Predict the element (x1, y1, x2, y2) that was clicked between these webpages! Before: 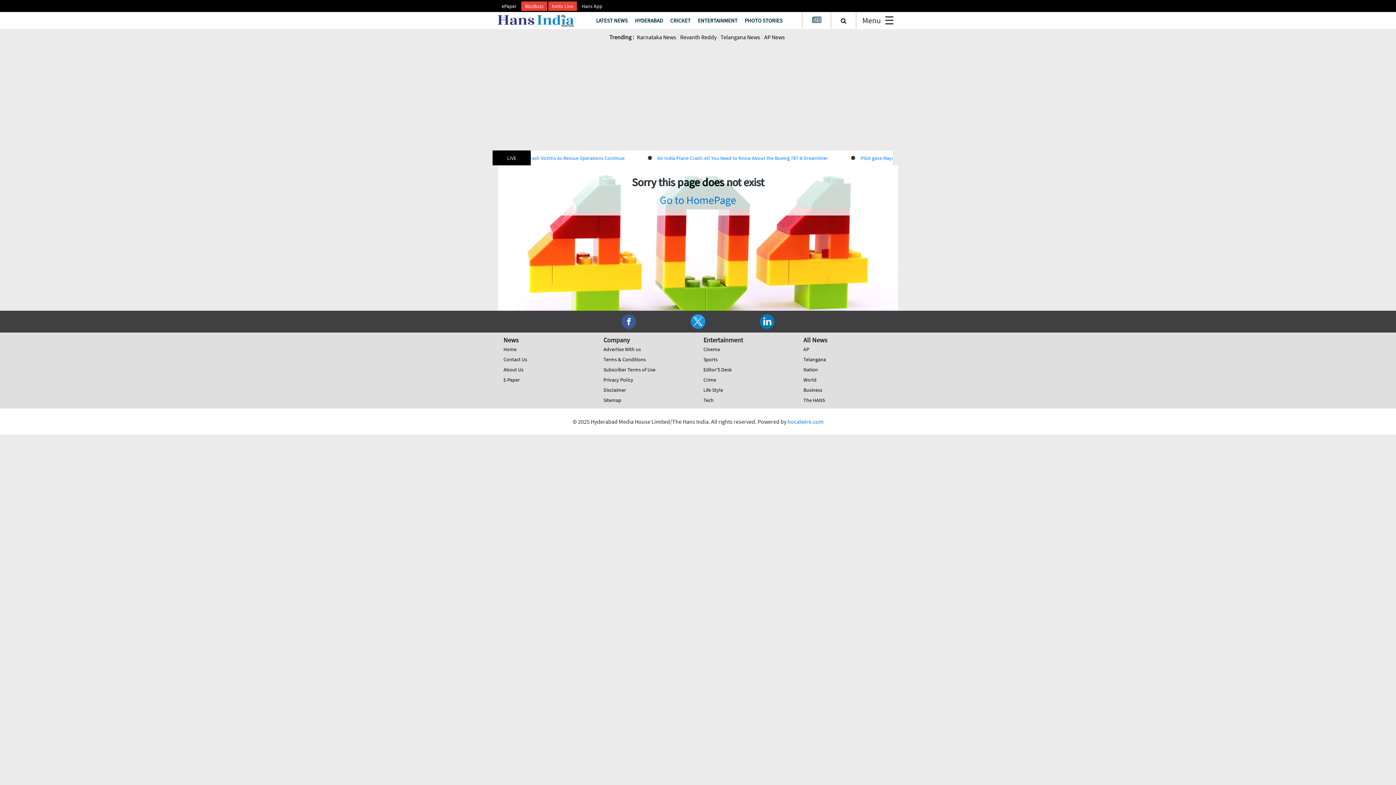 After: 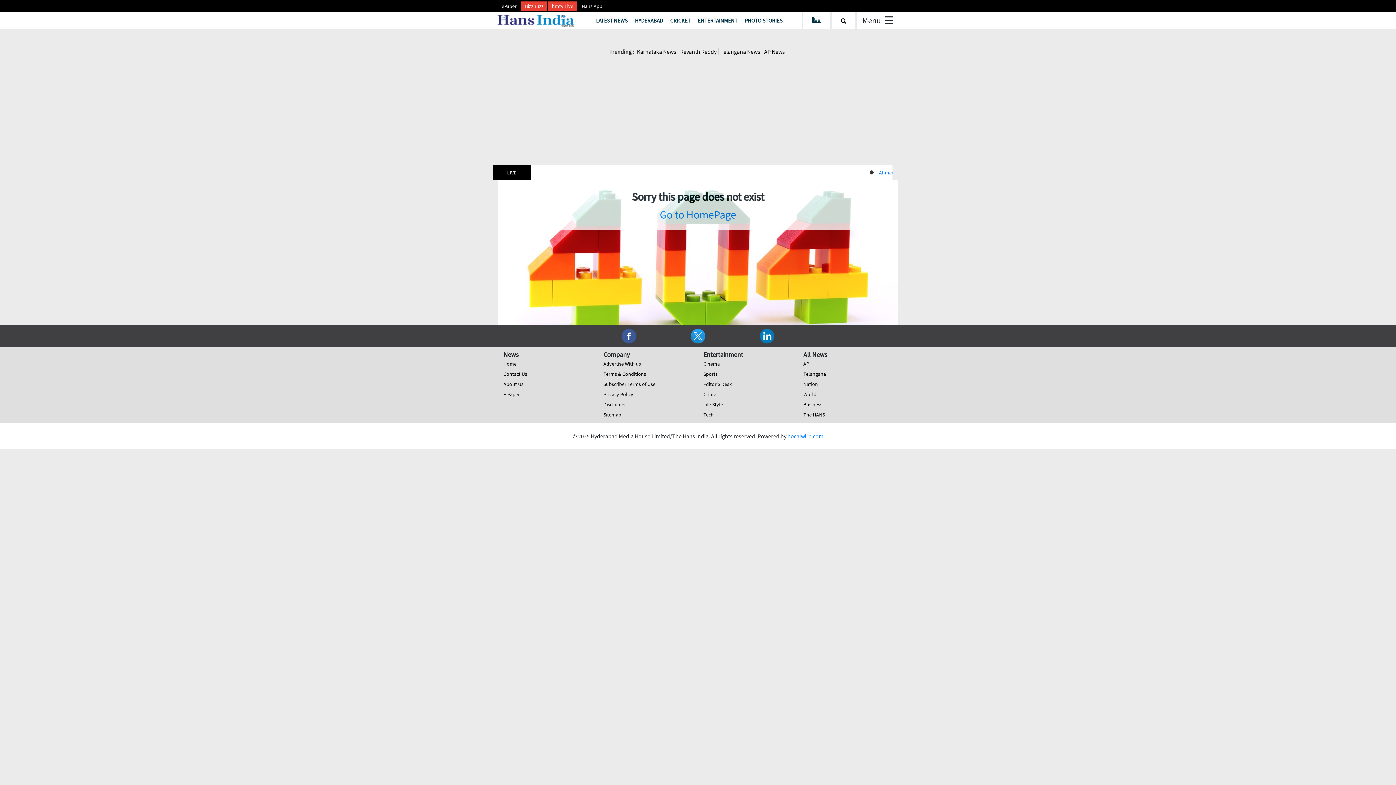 Action: label: social-media bbox: (621, 317, 636, 324)